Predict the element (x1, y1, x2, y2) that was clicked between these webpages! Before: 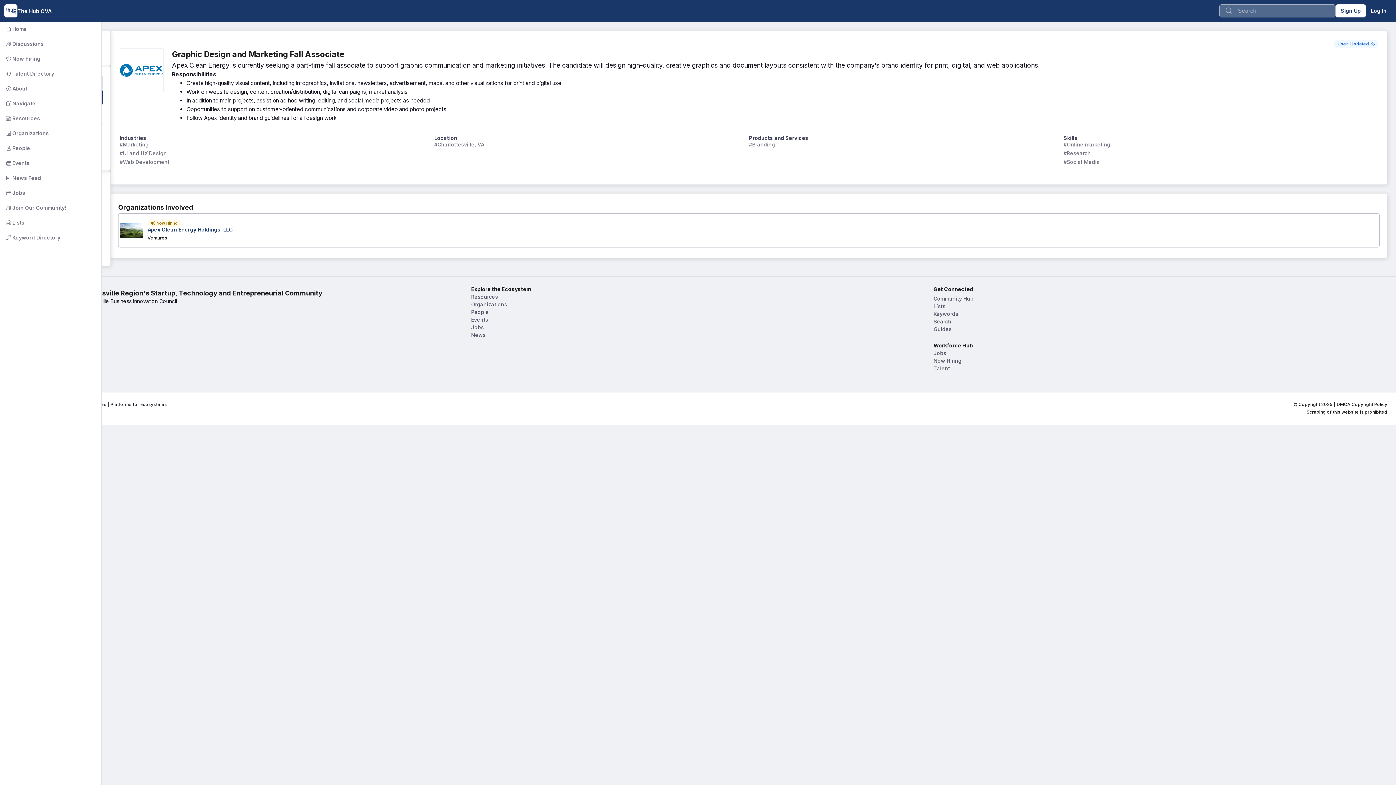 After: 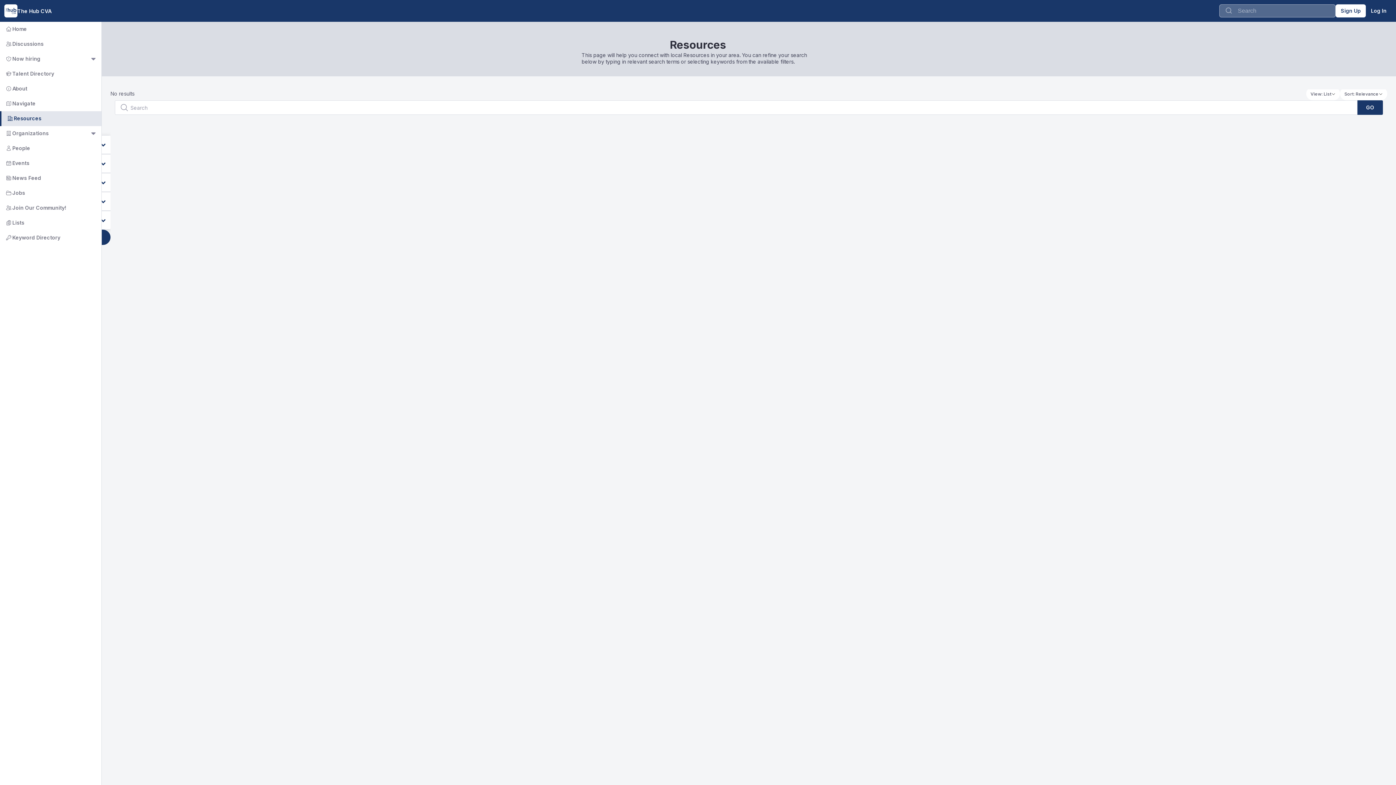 Action: bbox: (471, 293, 925, 300) label: Resources